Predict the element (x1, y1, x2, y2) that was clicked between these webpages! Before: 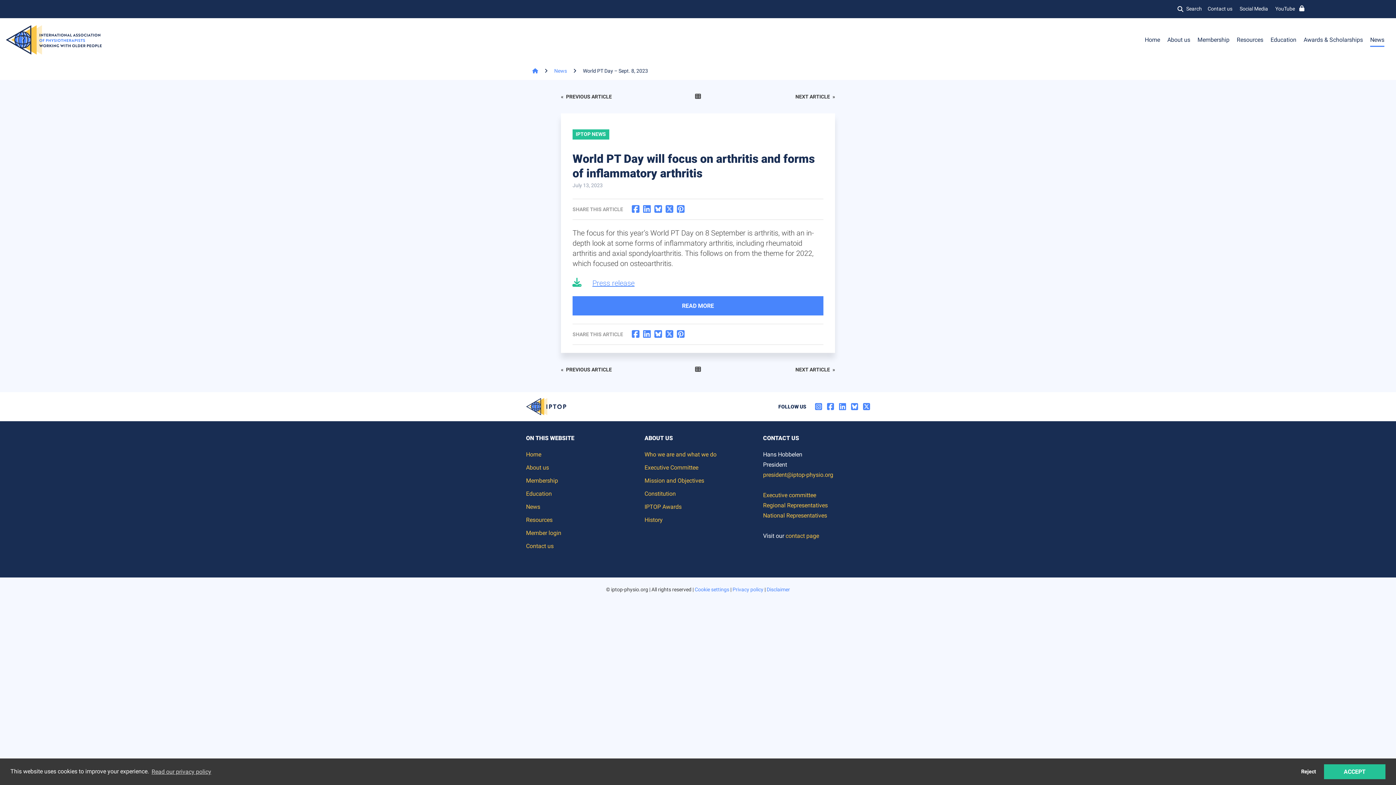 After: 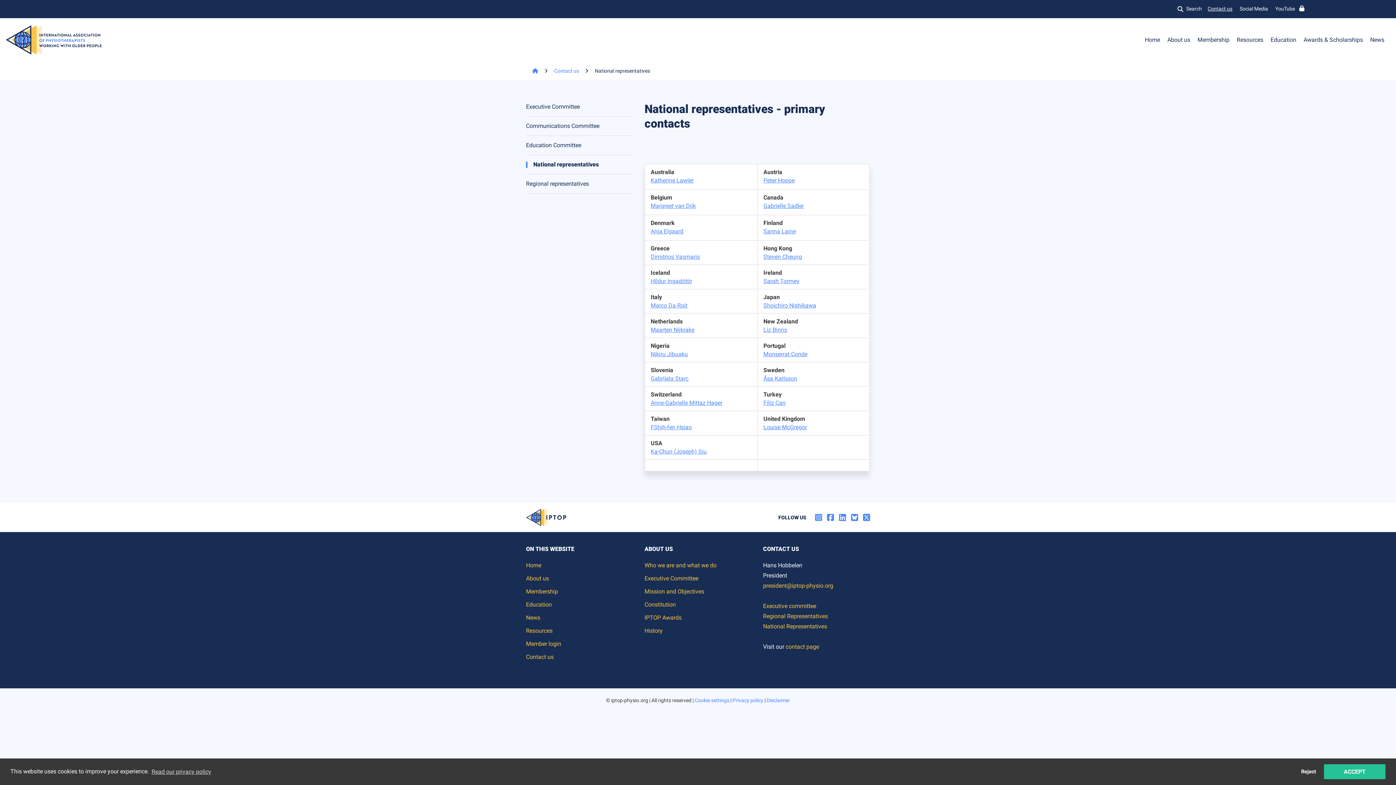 Action: bbox: (763, 512, 827, 519) label: National Representatives